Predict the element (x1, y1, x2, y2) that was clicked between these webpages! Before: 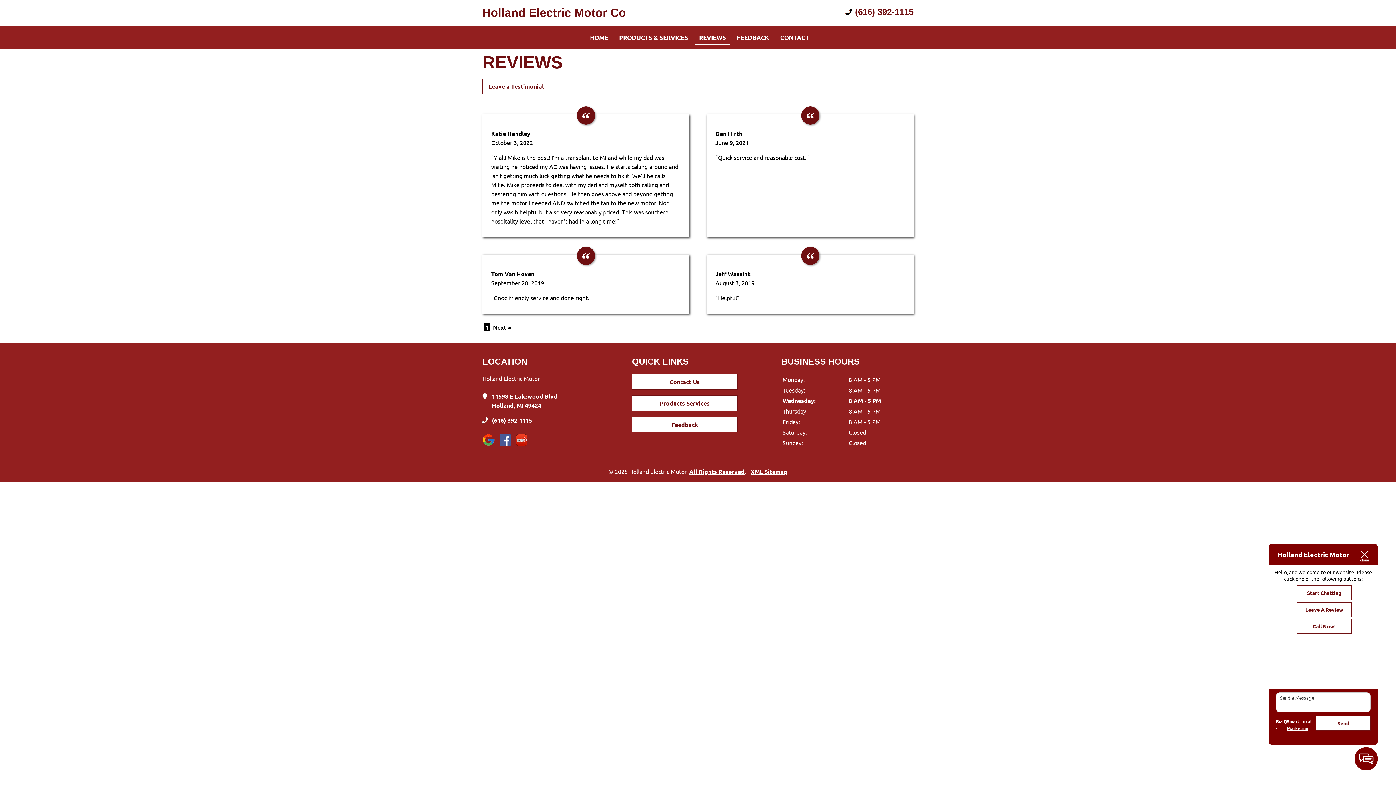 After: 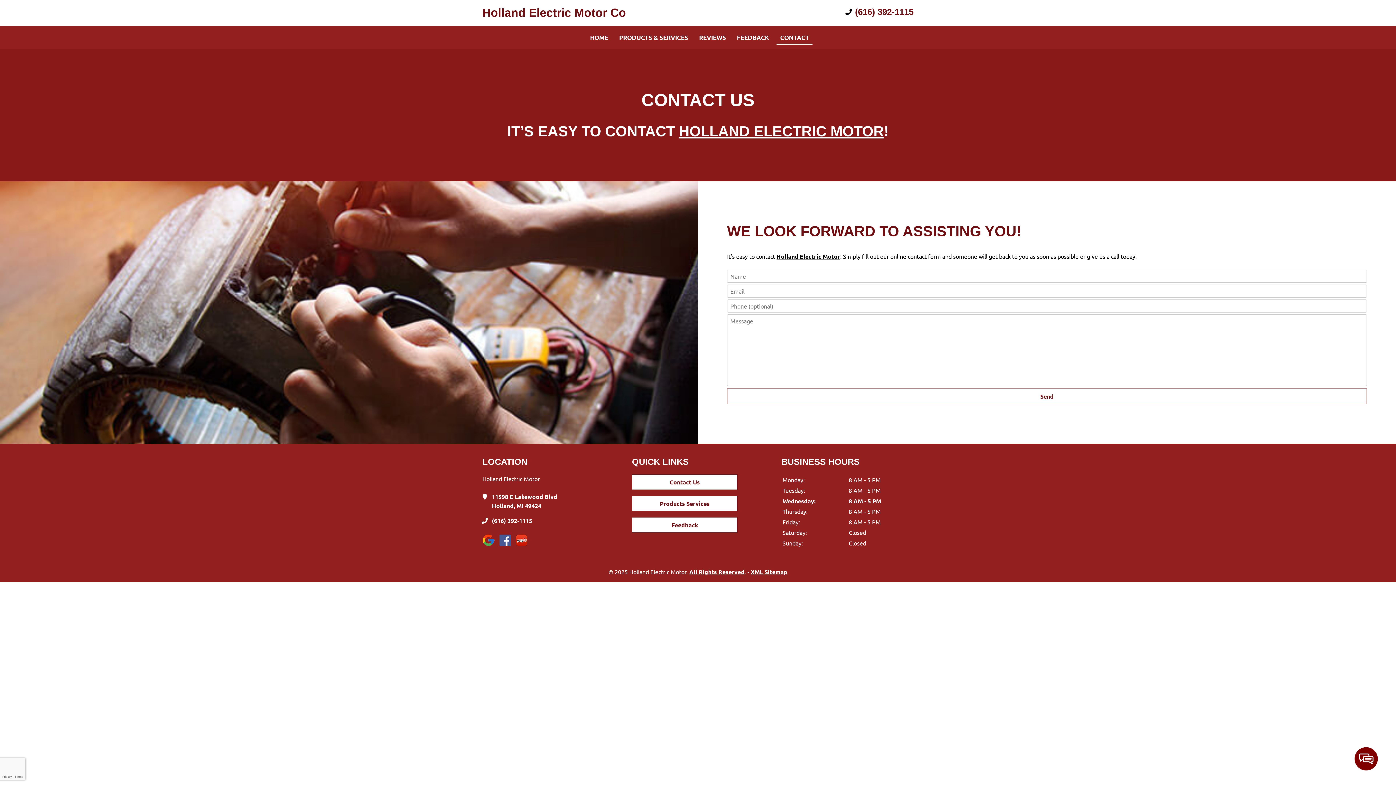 Action: bbox: (632, 374, 737, 389) label: Contact Us